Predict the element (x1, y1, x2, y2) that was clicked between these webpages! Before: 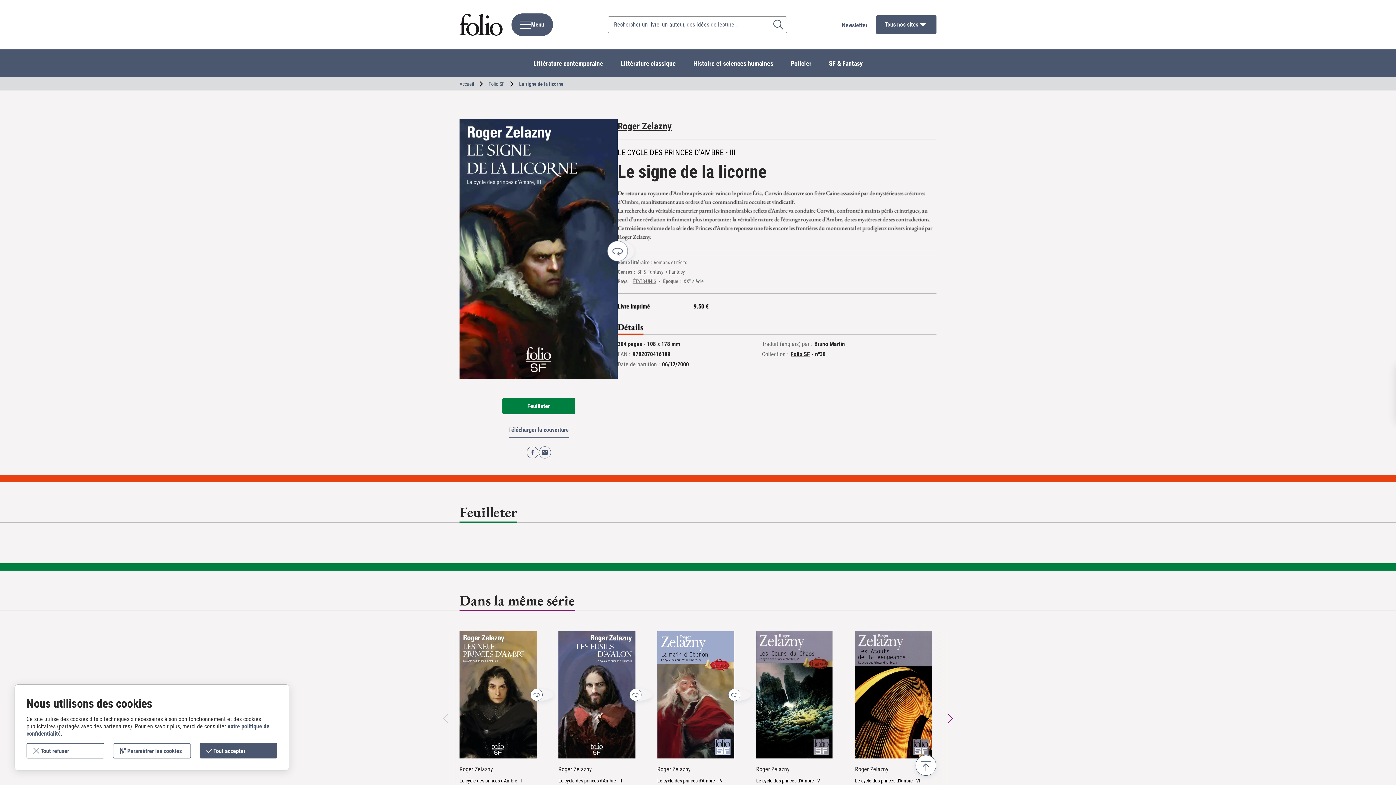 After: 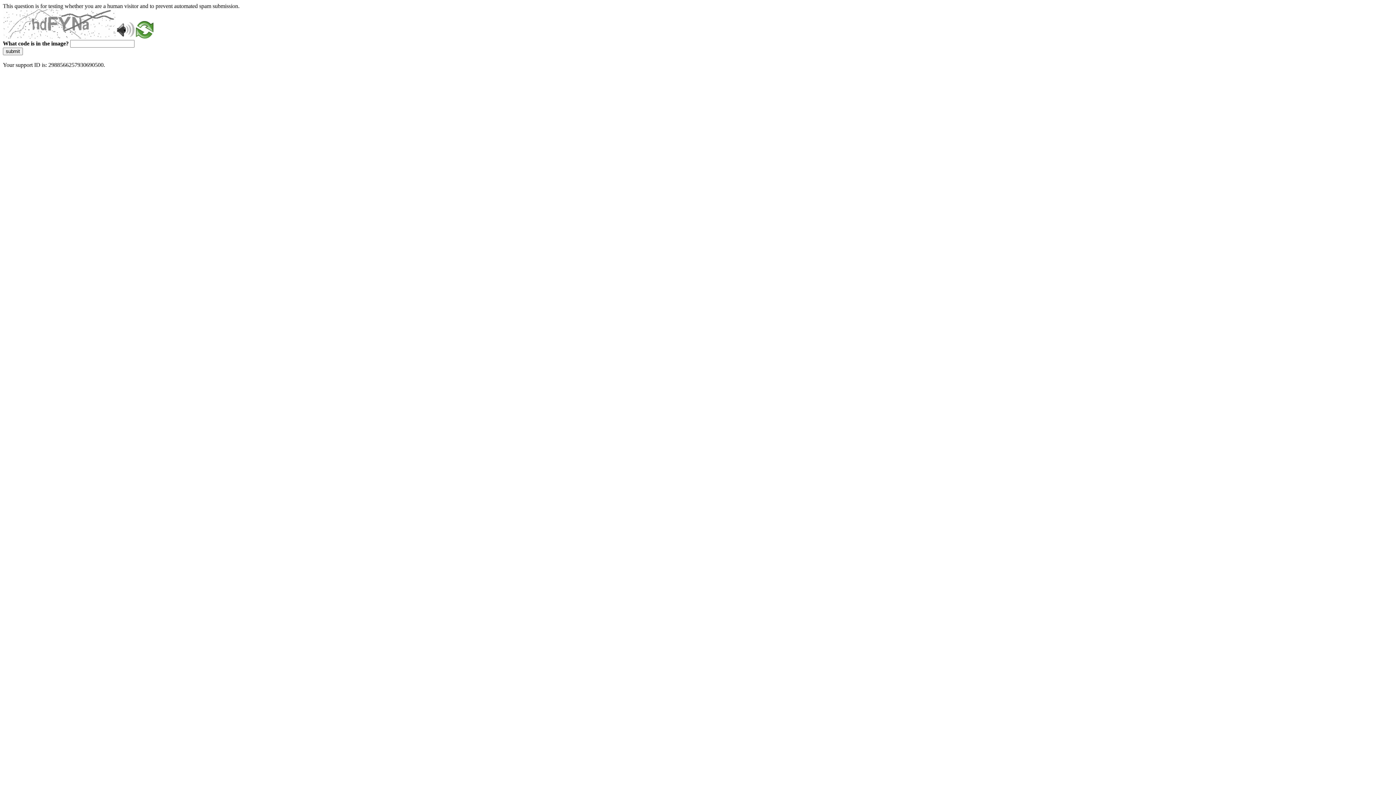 Action: label: Roger Zelazny bbox: (855, 766, 888, 772)